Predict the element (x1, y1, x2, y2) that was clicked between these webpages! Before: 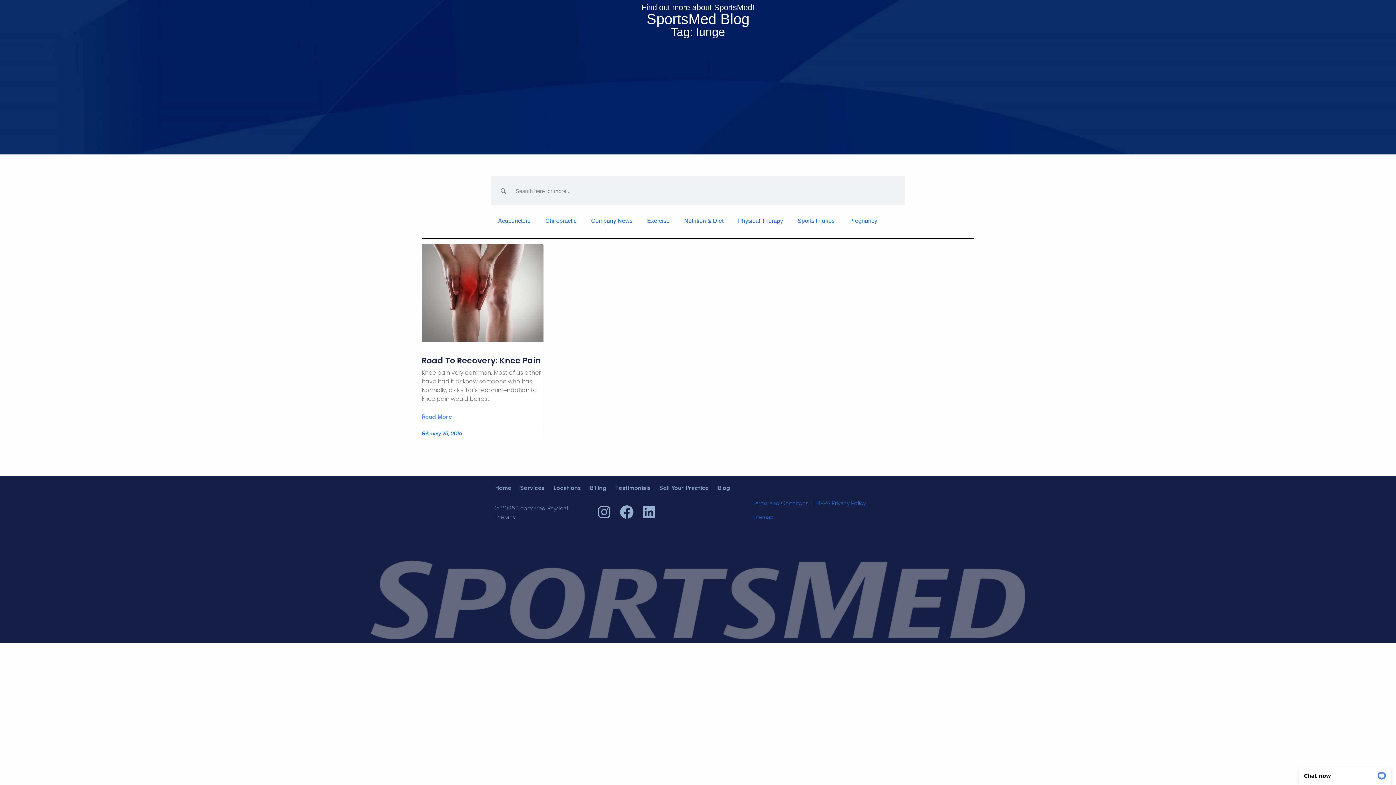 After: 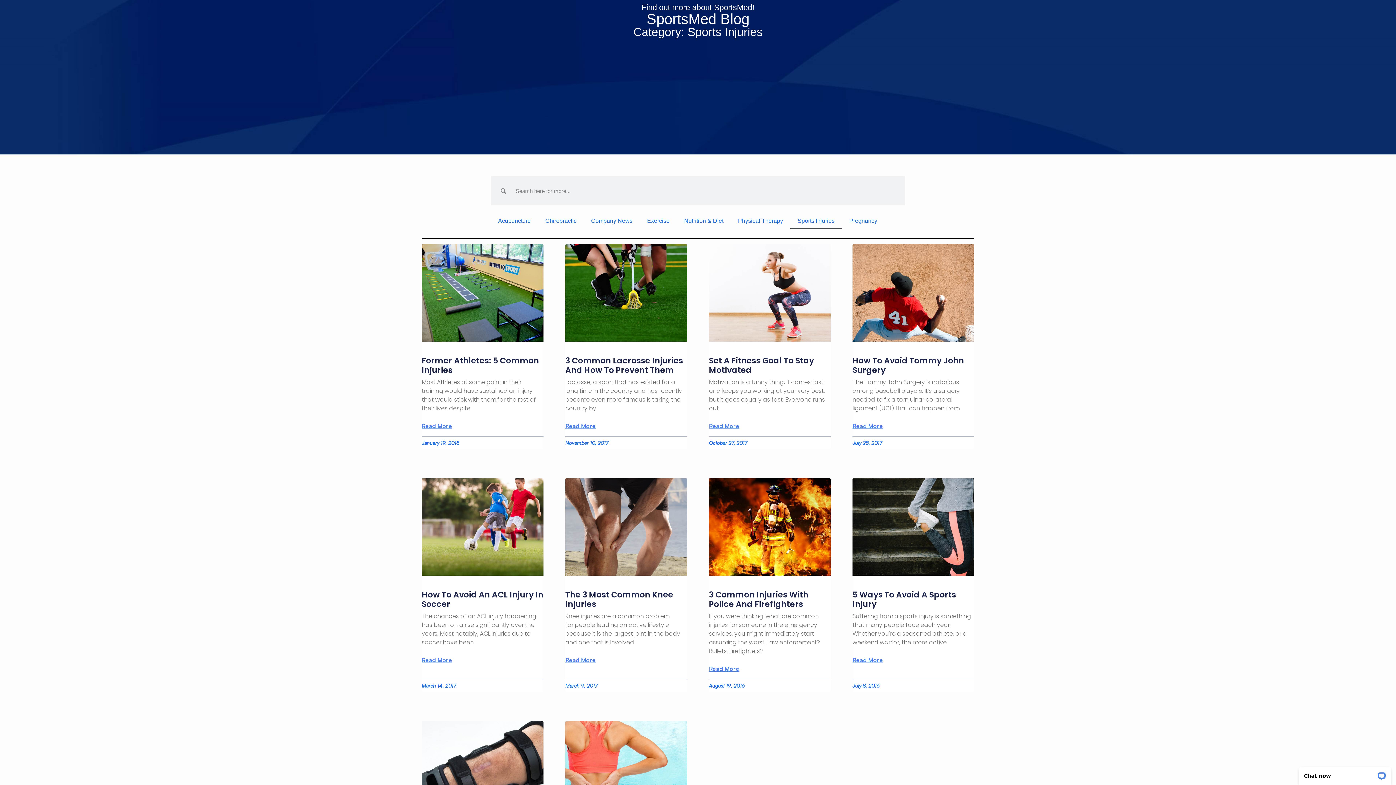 Action: bbox: (790, 212, 842, 229) label: Sports Injuries